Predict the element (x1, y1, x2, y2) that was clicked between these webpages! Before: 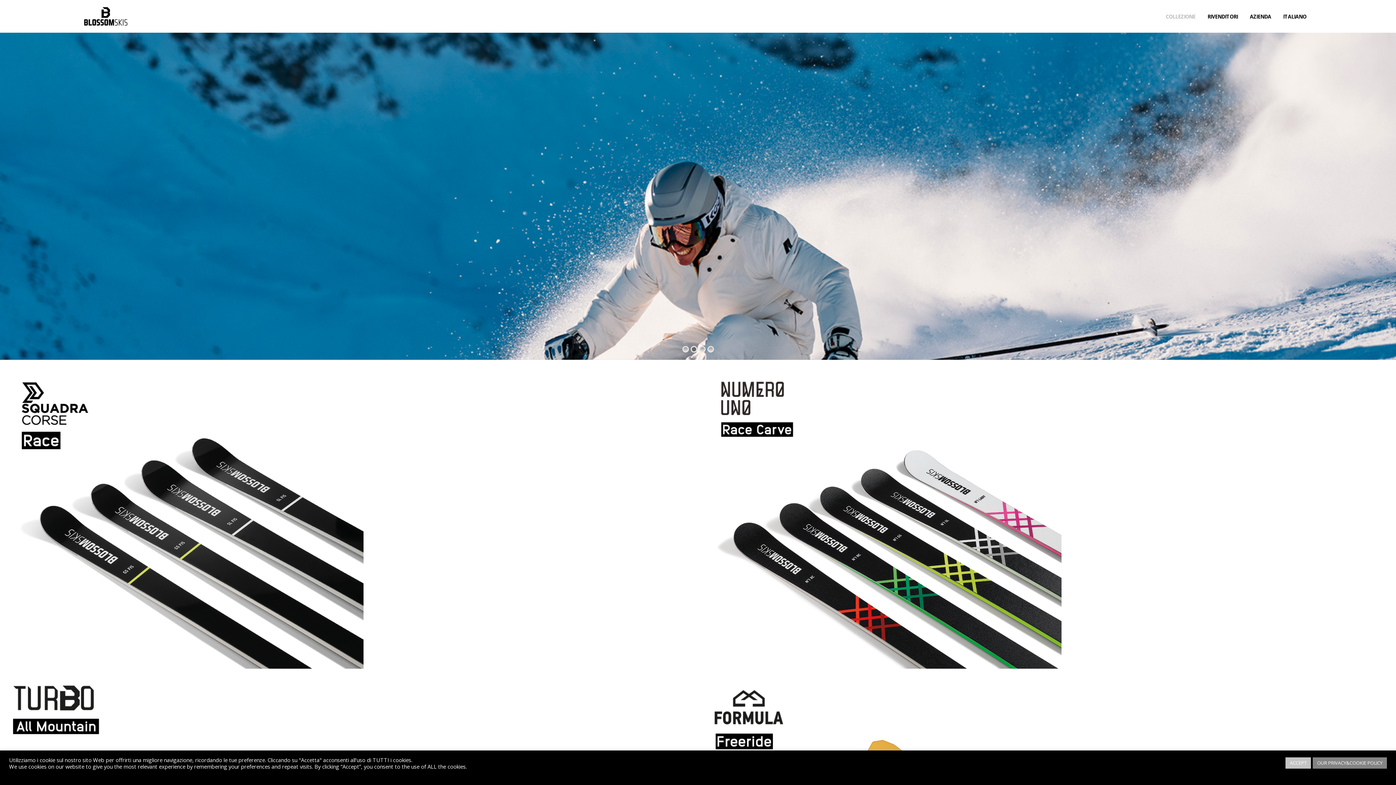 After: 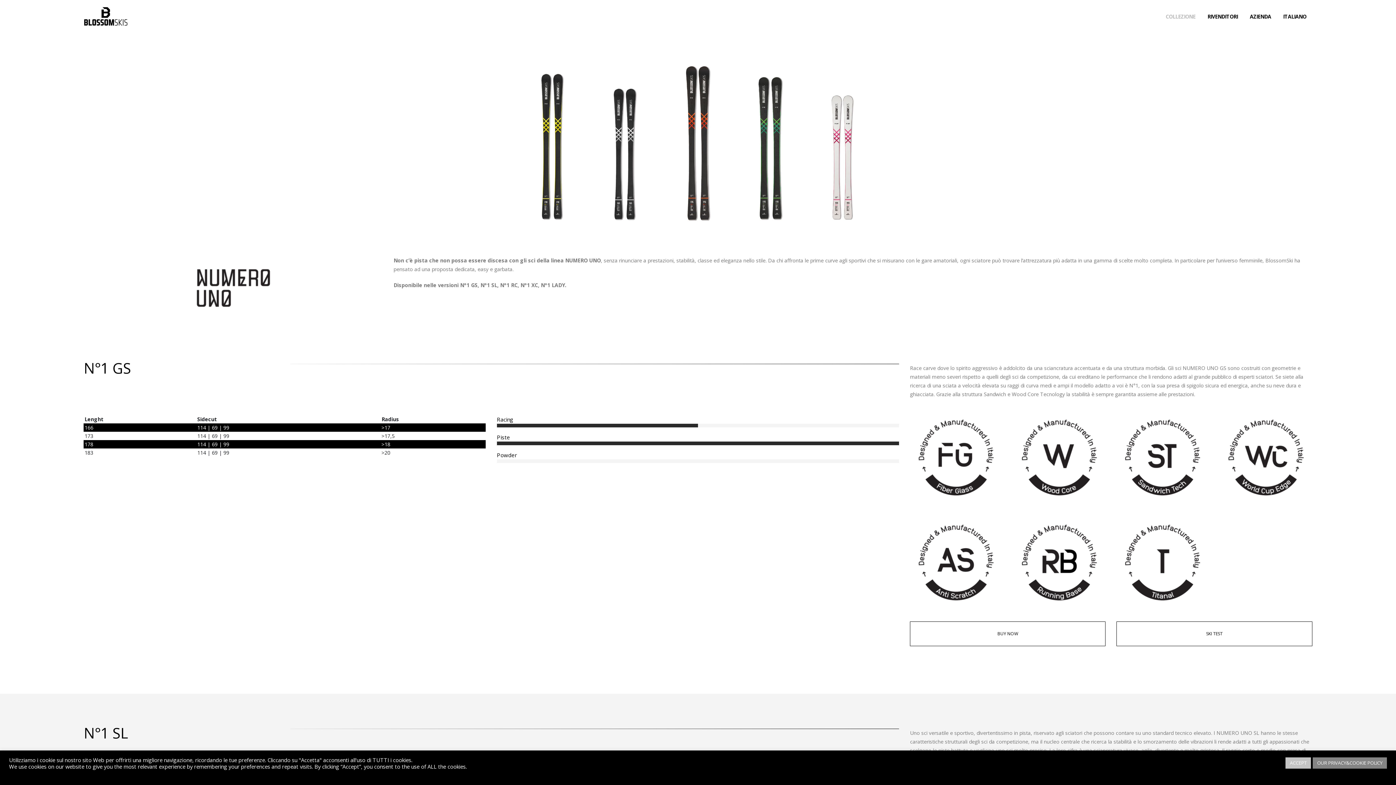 Action: label: scopri la collezione N1 bbox: (635, 187, 760, 205)